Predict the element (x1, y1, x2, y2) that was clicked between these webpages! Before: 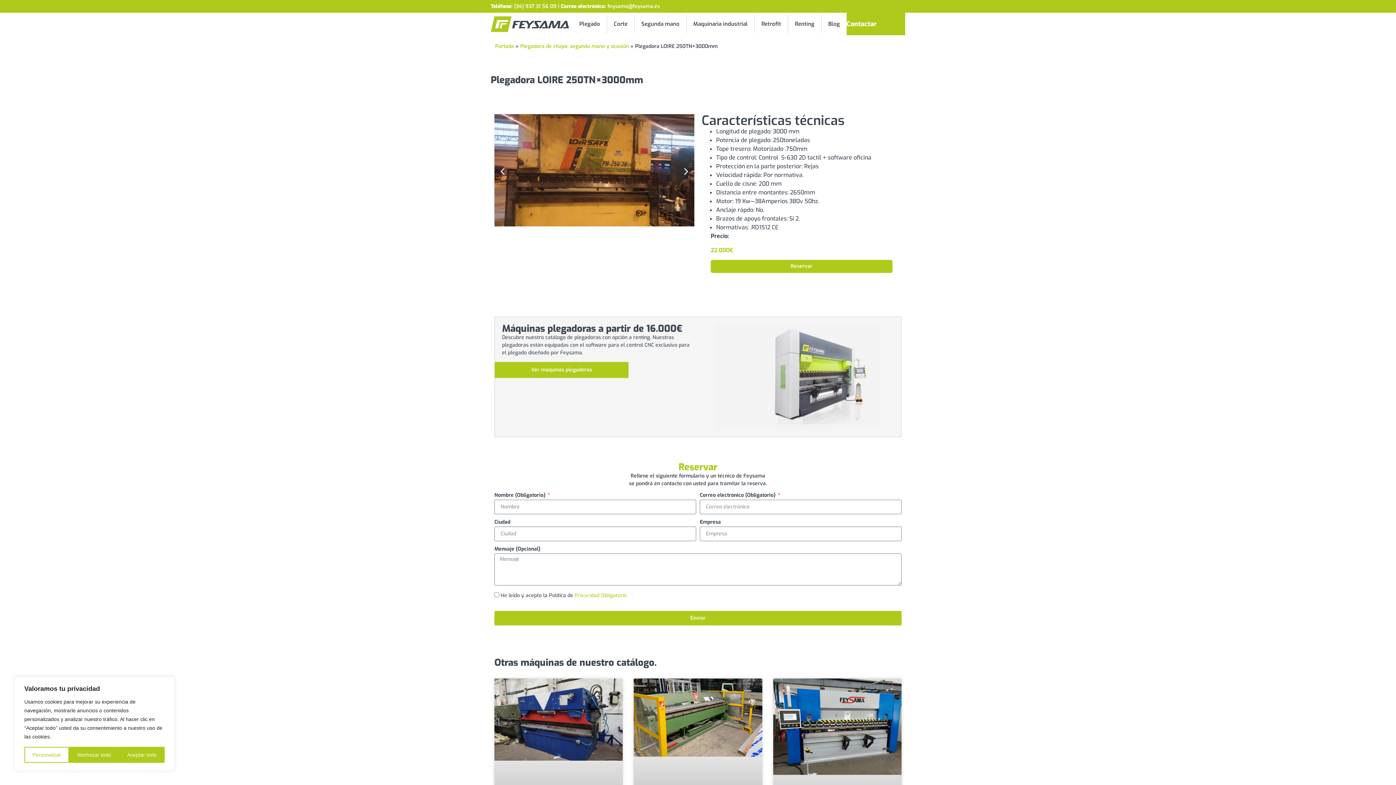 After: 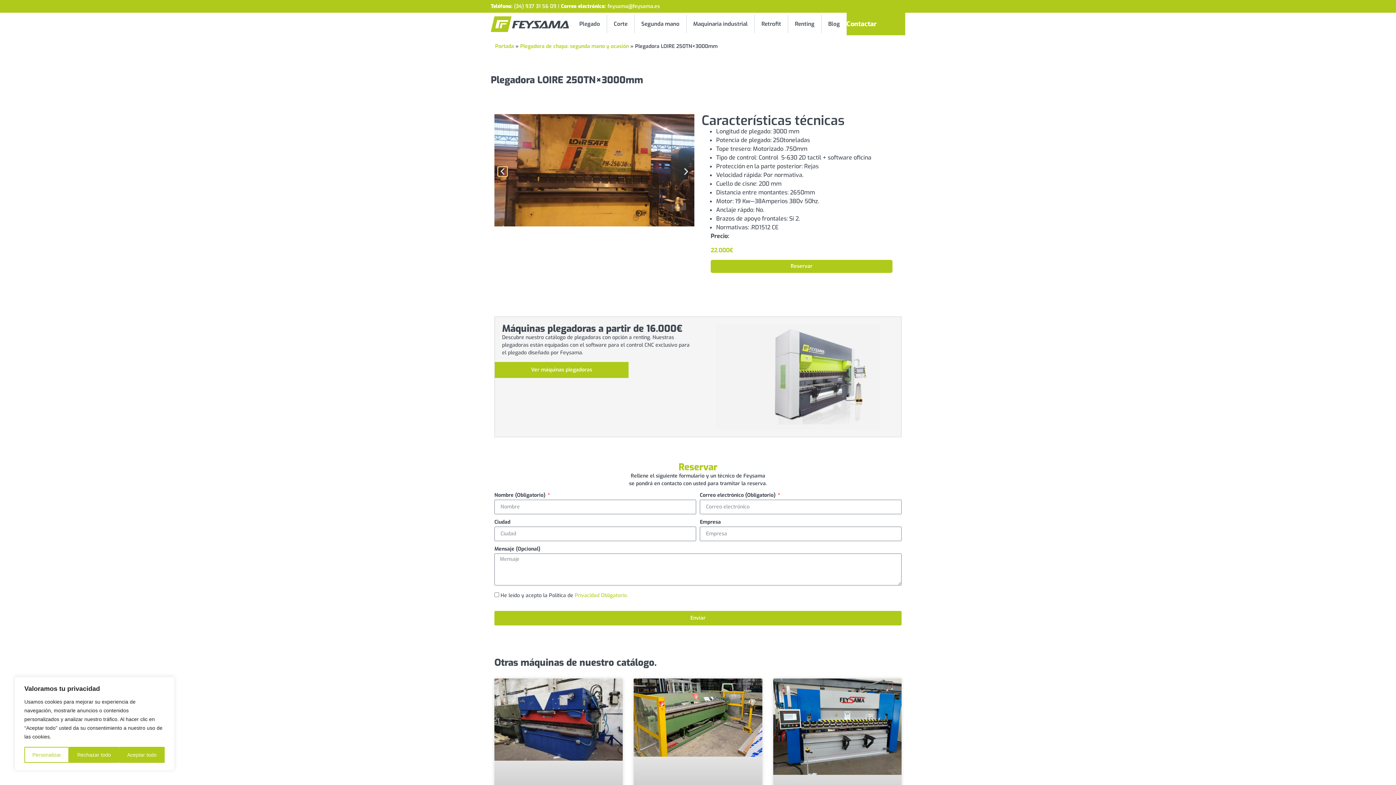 Action: bbox: (498, 167, 507, 176)